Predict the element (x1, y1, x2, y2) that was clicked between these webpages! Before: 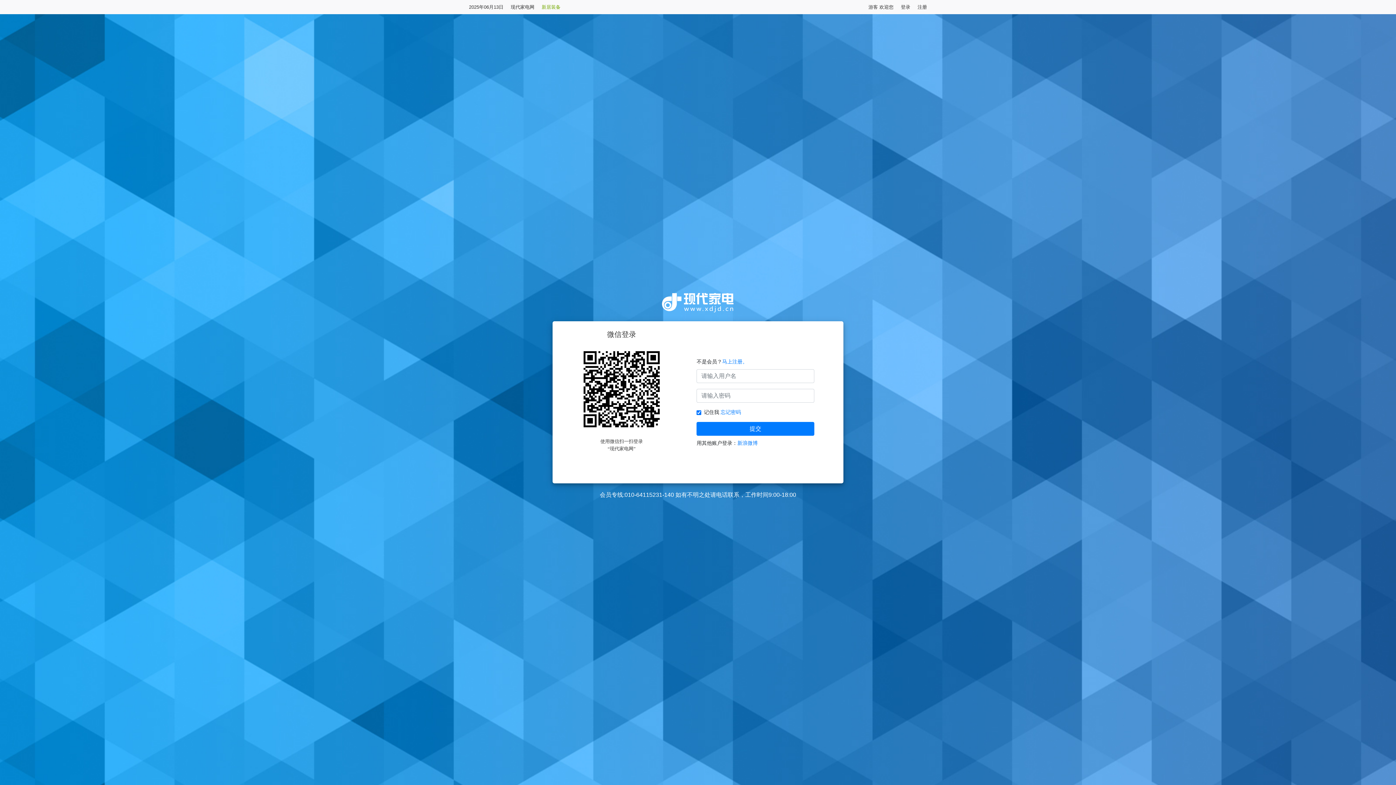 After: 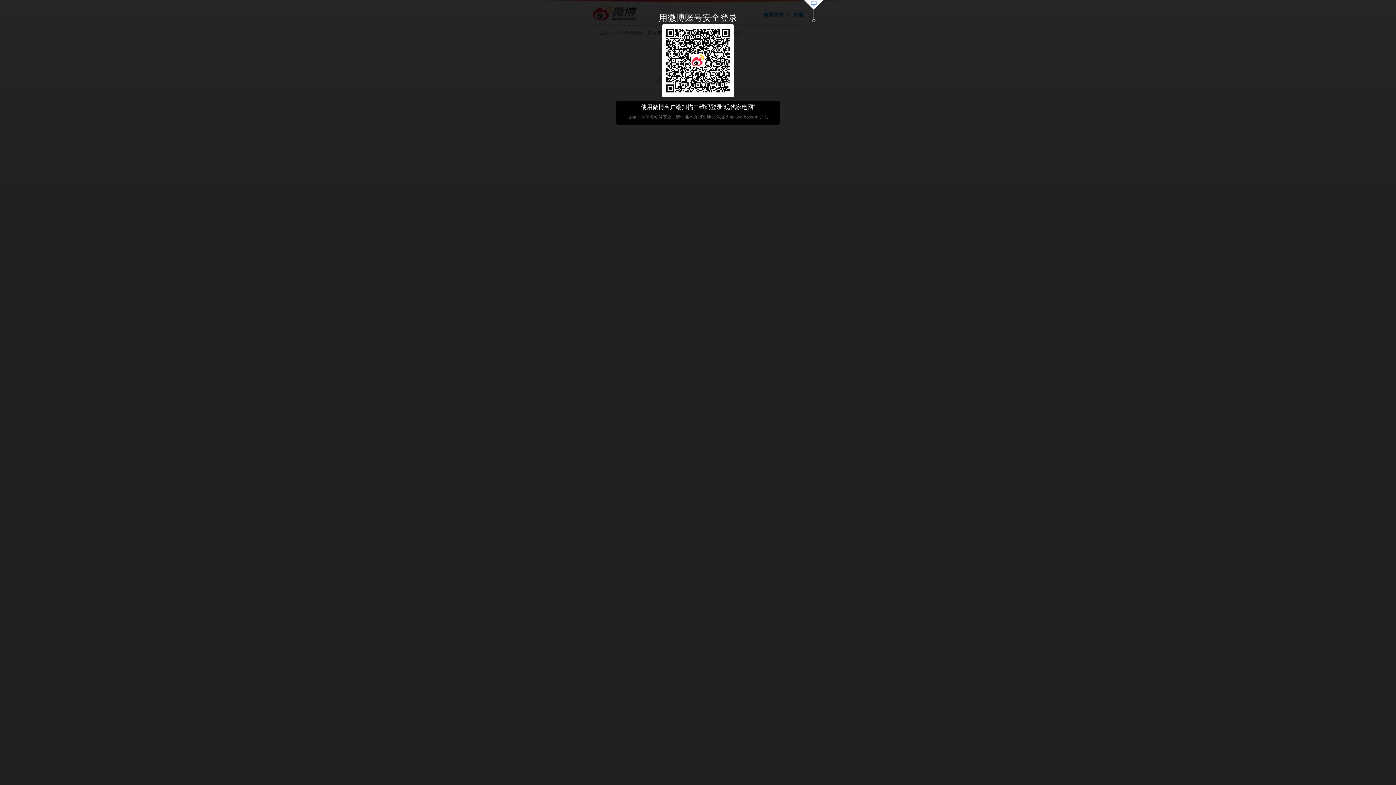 Action: bbox: (737, 440, 757, 446) label: 新浪微博